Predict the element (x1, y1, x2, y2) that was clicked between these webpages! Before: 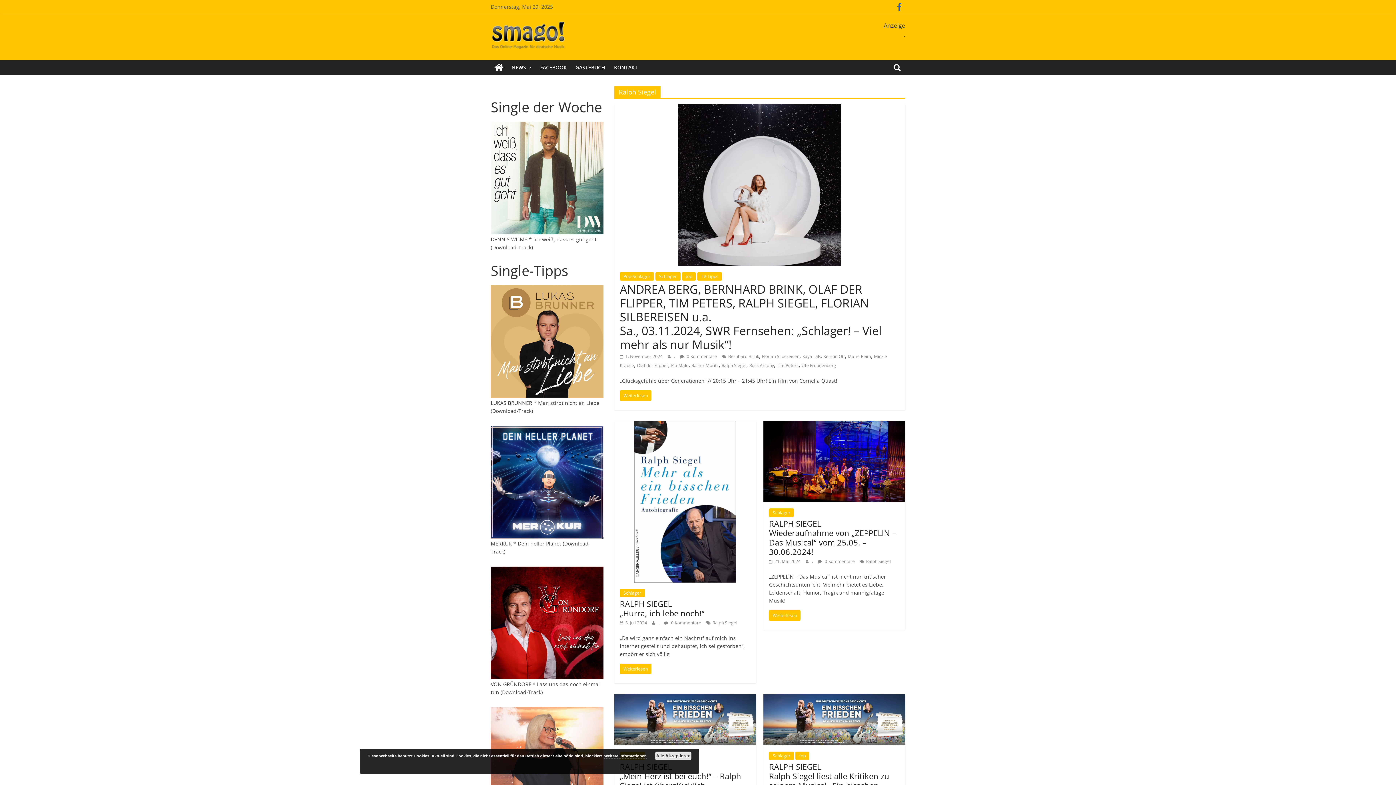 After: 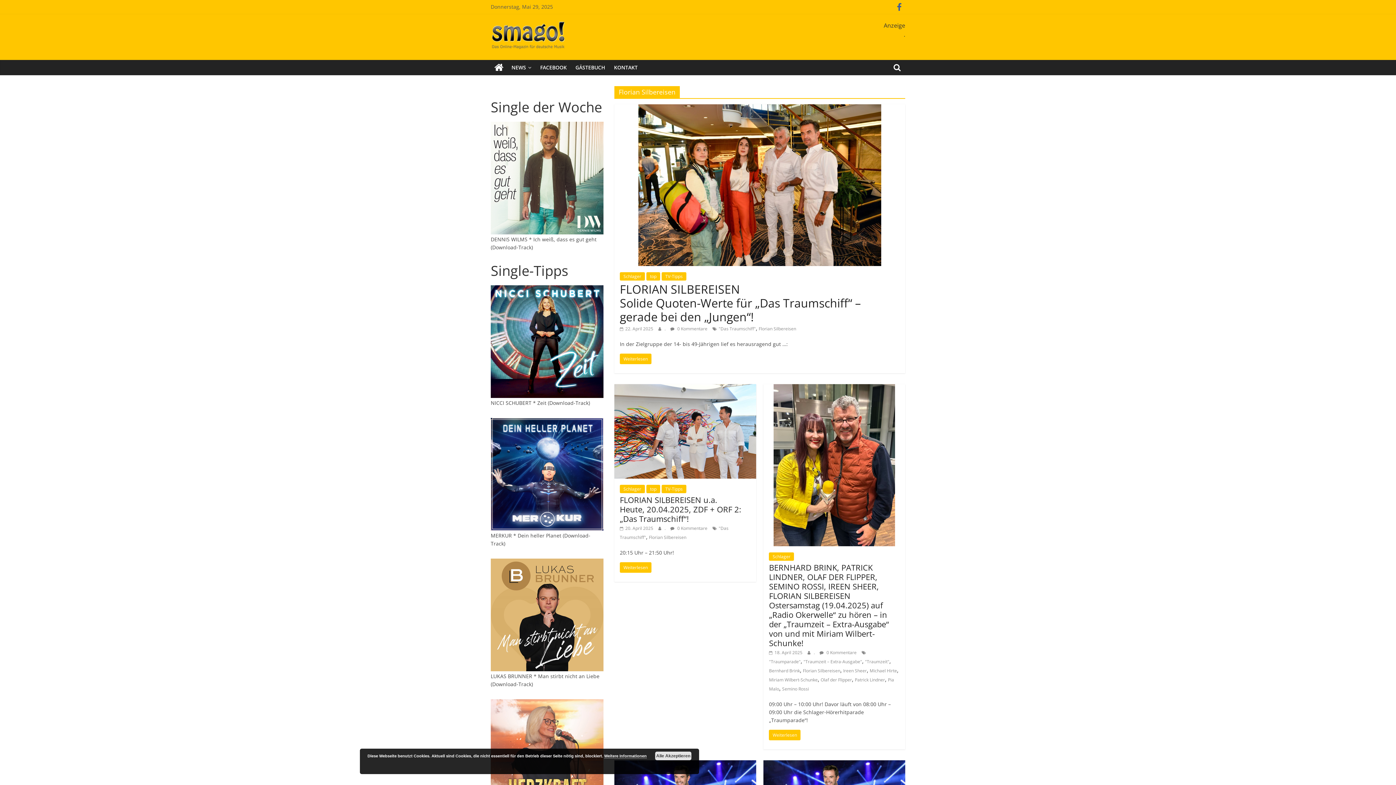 Action: bbox: (762, 353, 799, 359) label: Florian Silbereisen